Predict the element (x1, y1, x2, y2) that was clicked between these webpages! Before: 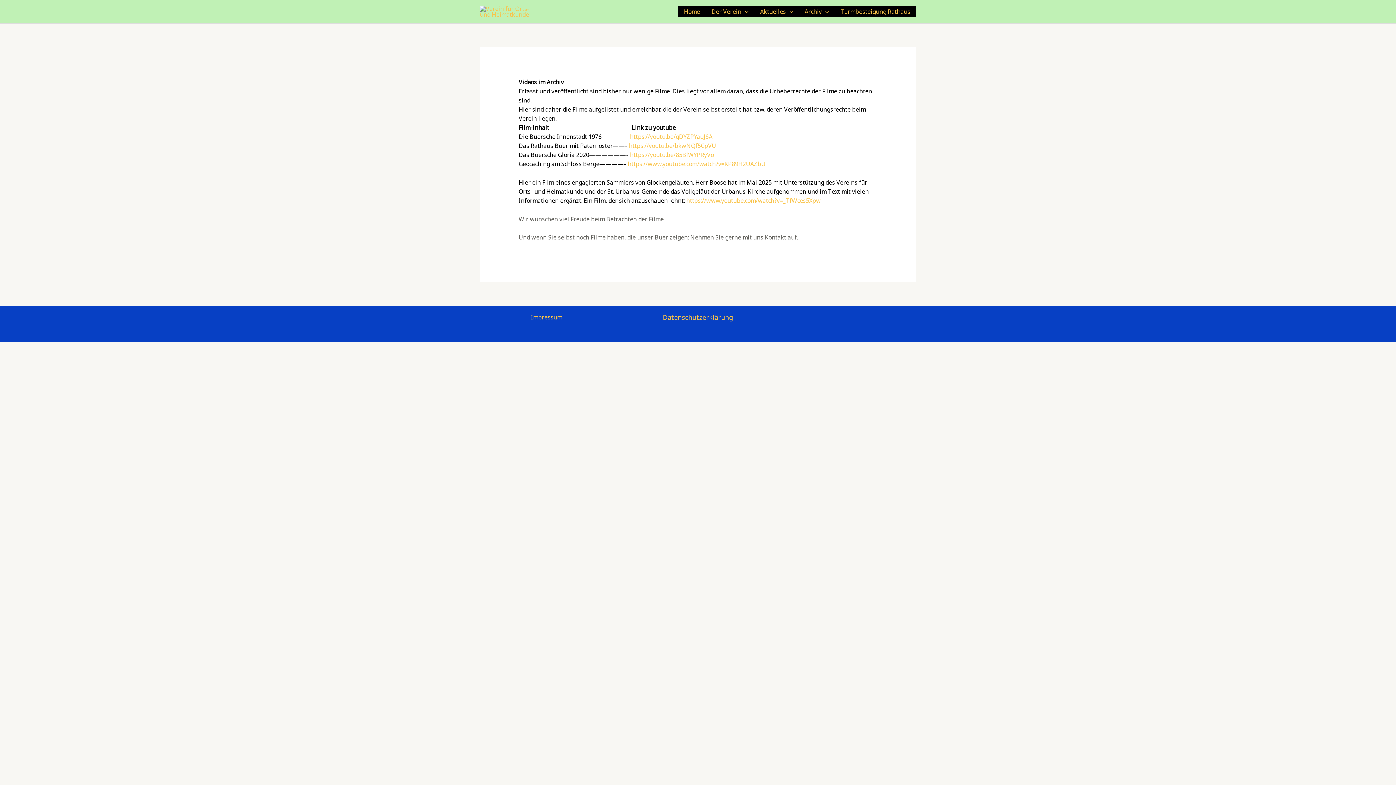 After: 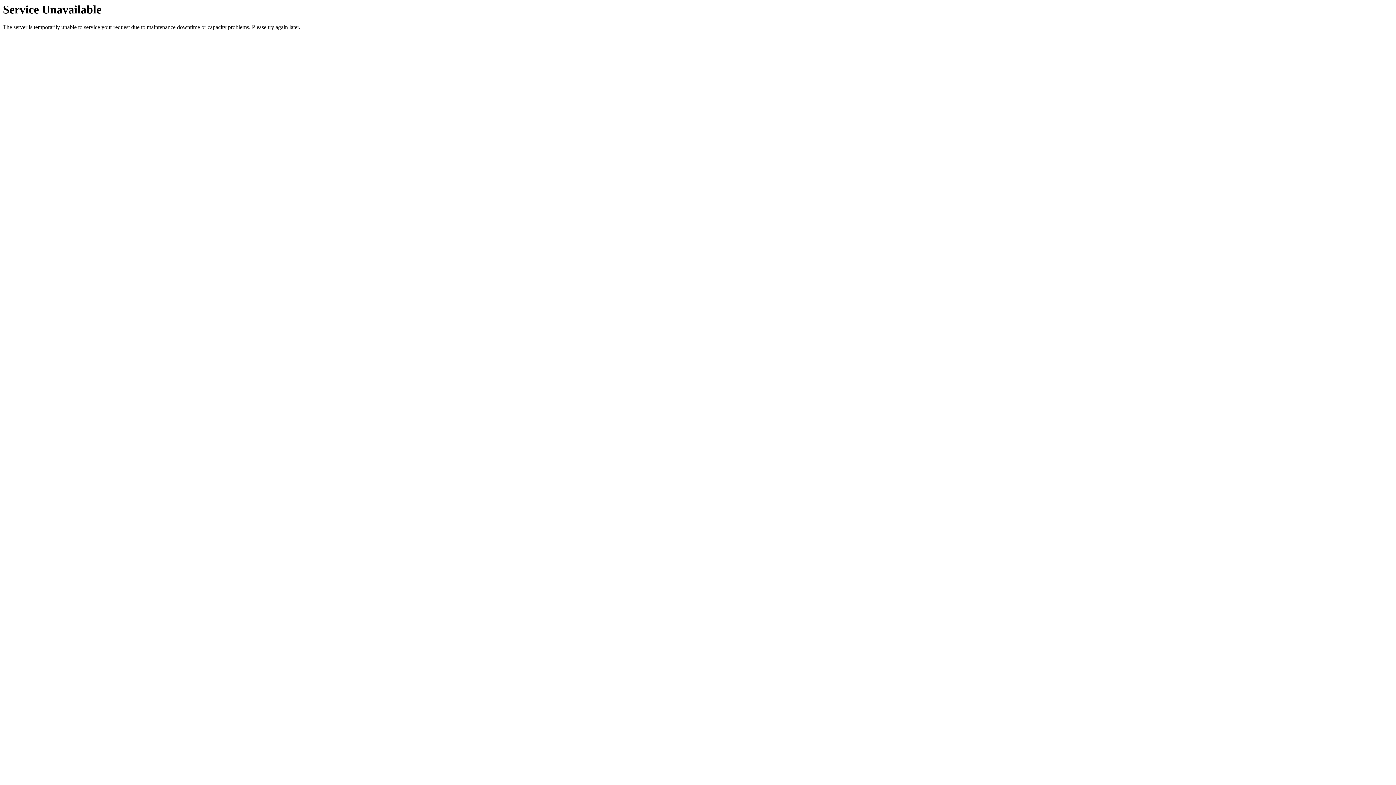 Action: bbox: (480, 7, 529, 15)